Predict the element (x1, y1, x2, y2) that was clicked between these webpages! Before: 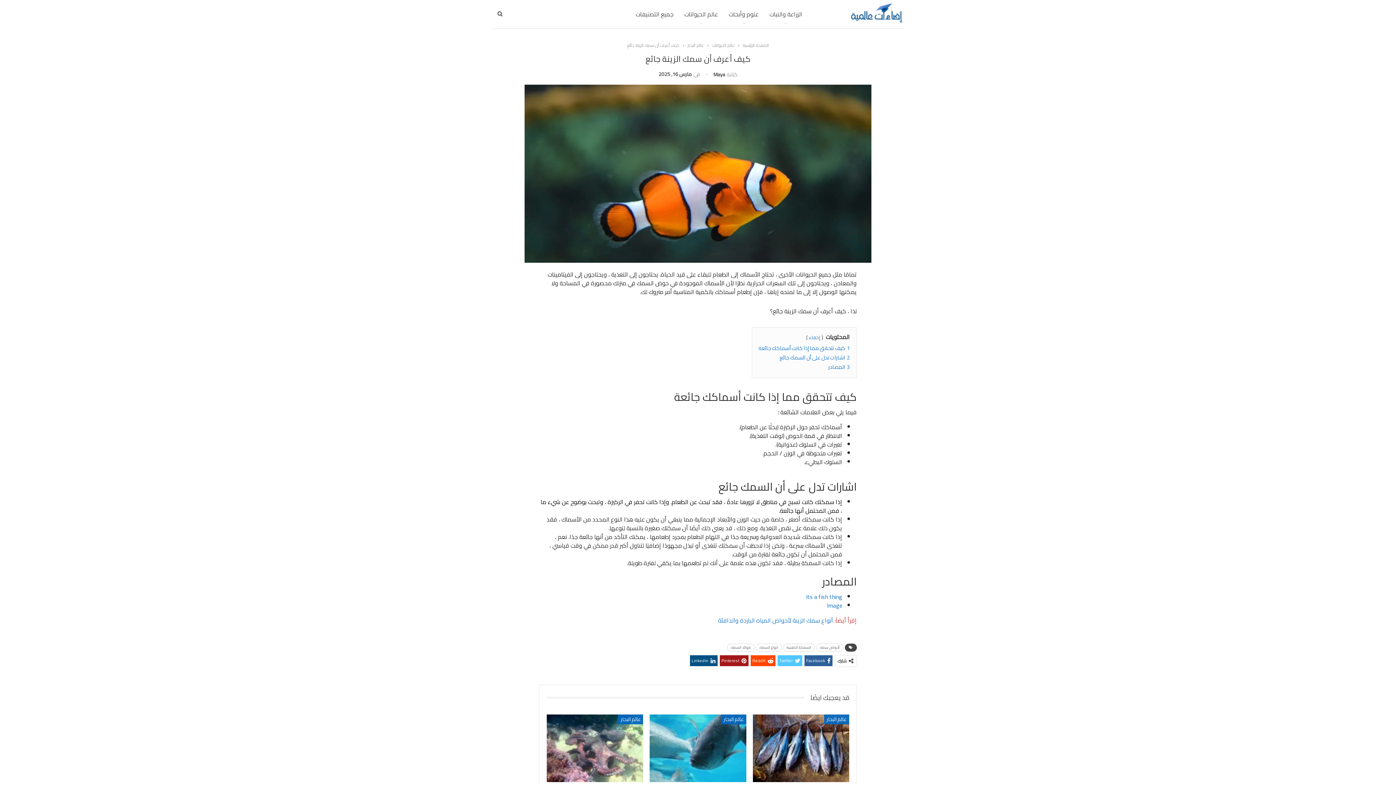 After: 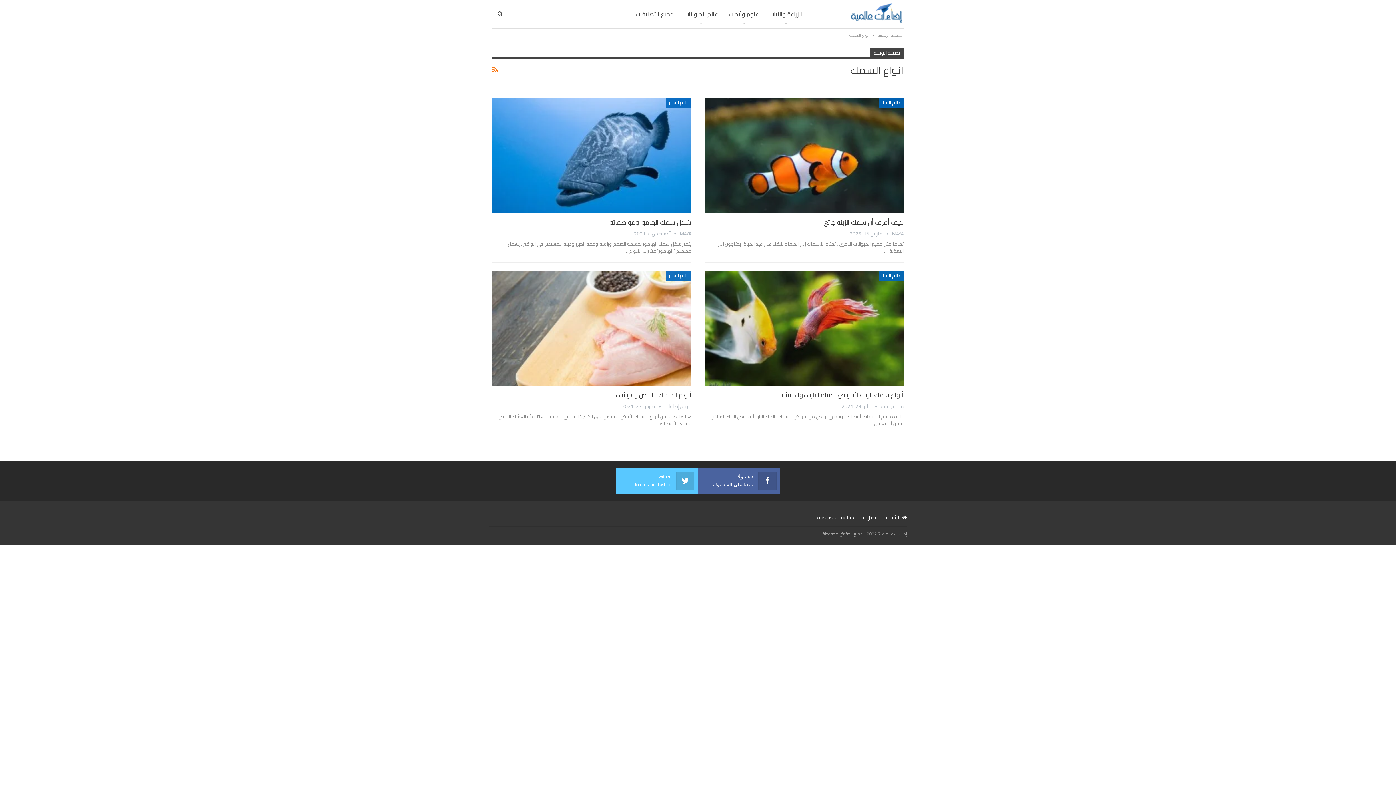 Action: bbox: (755, 643, 782, 651) label: انواع السمك